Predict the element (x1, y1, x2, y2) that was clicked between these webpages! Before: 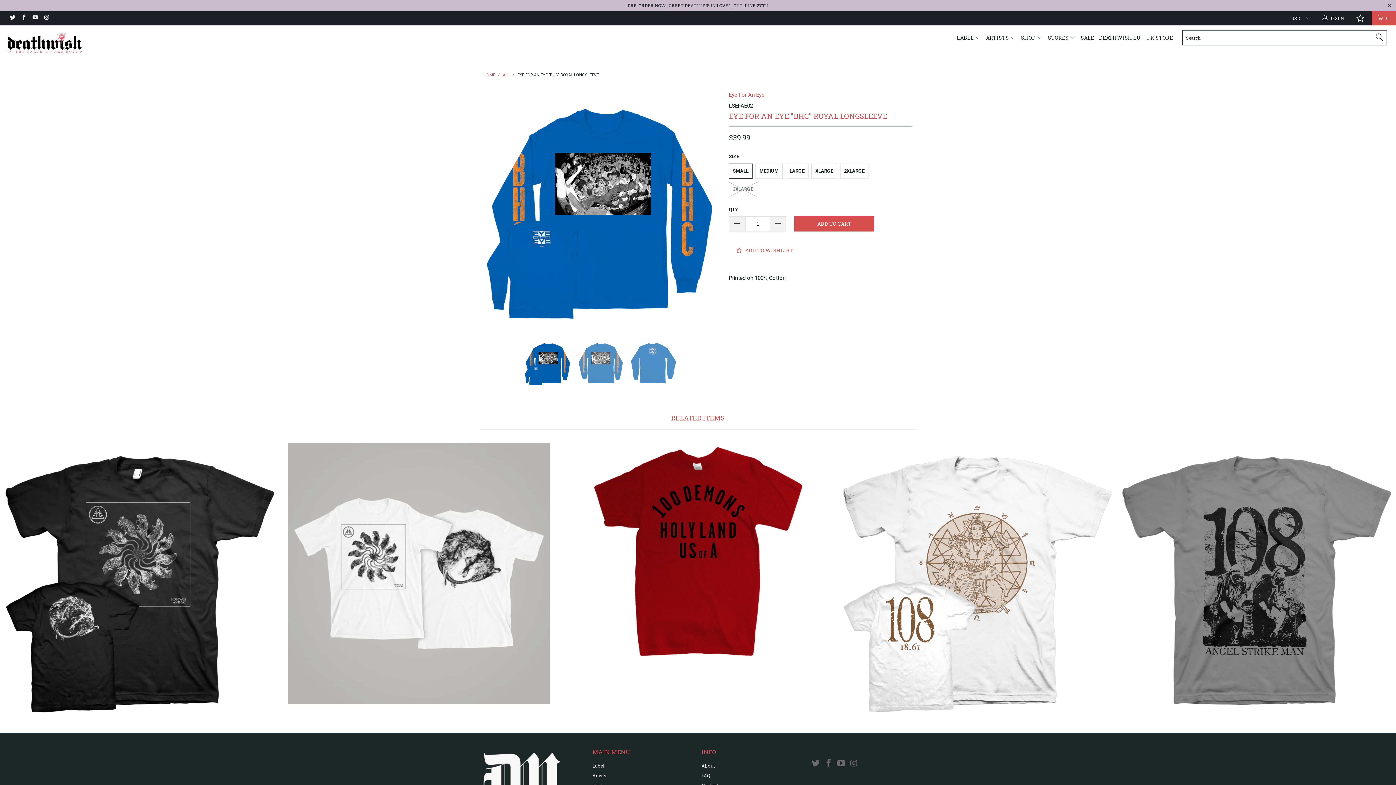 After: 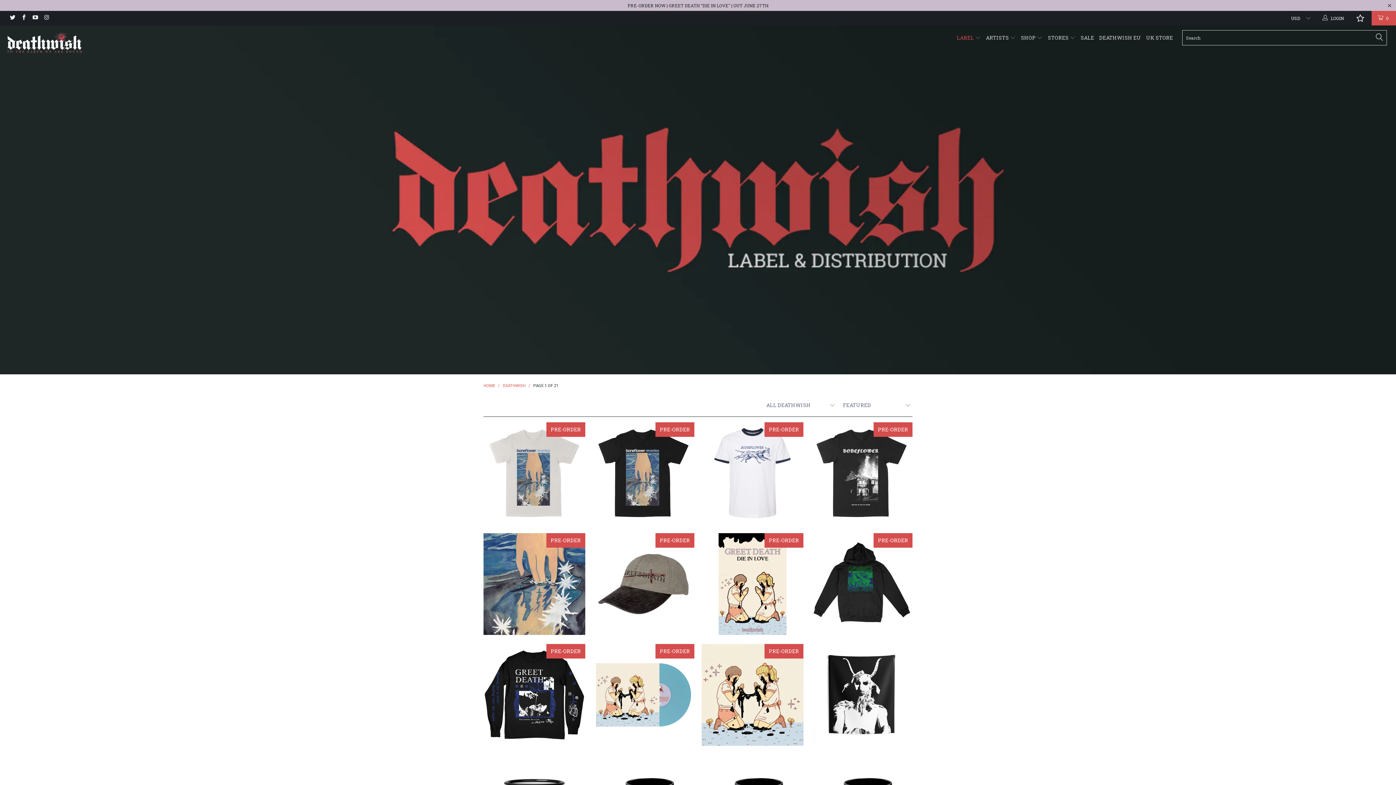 Action: label: LABEL  bbox: (957, 29, 981, 46)